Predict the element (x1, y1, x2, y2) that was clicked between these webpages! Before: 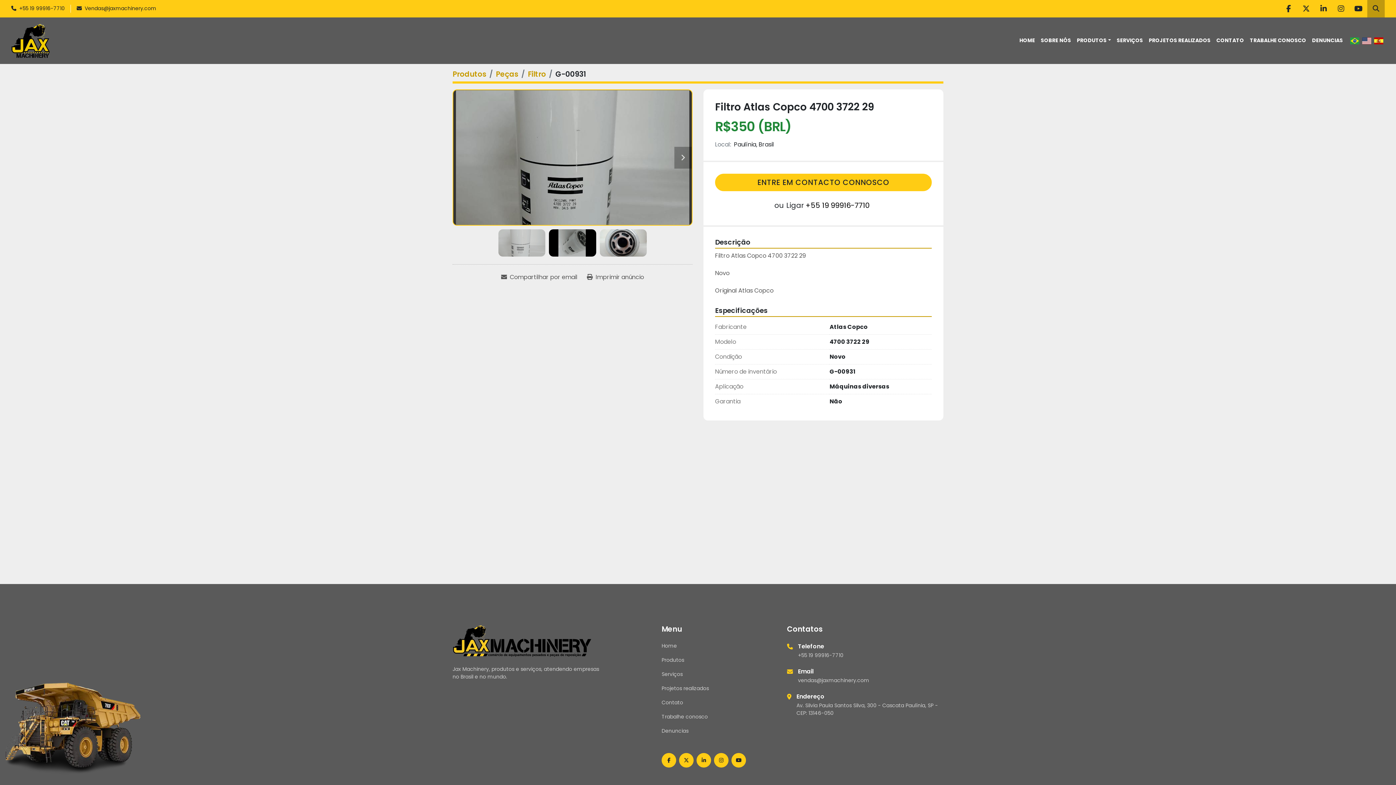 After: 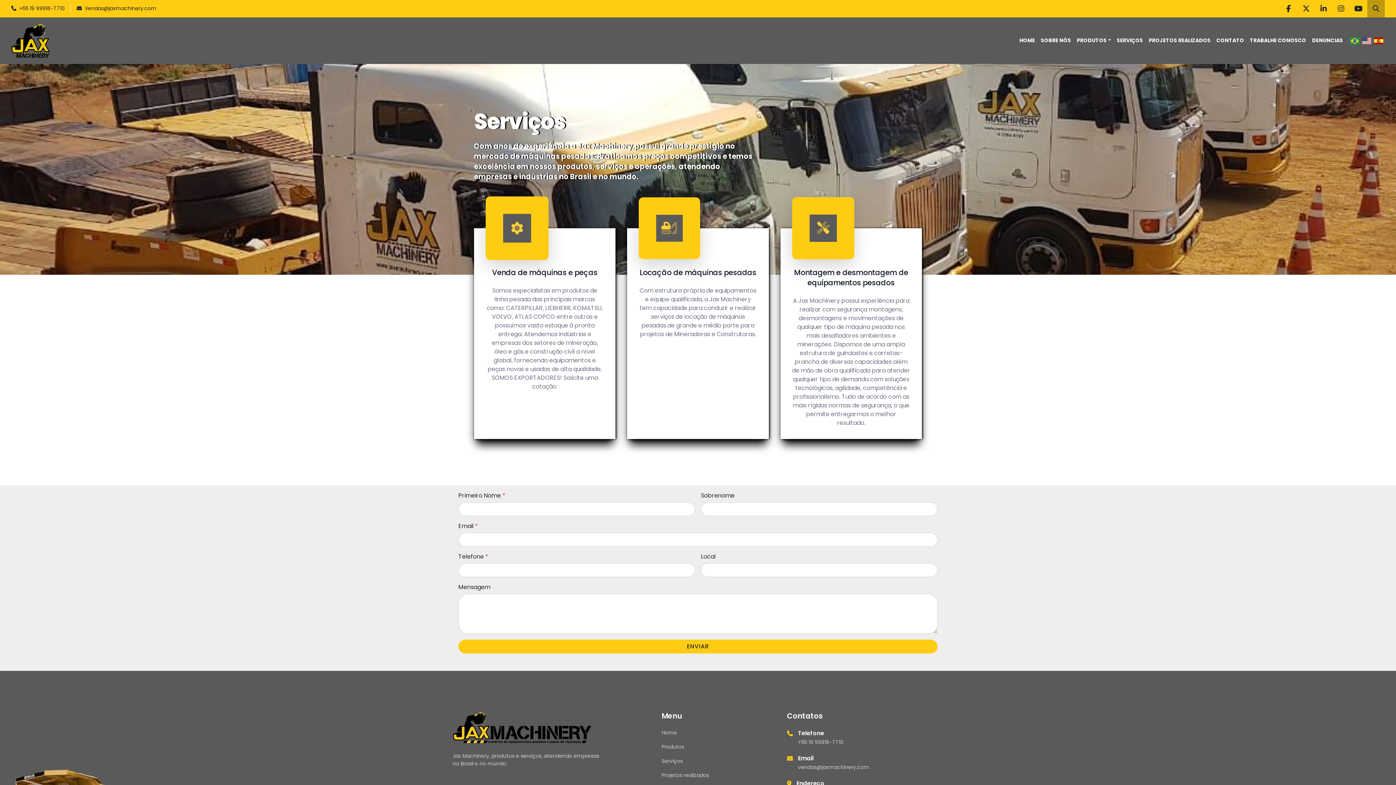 Action: label: SERVIÇOS bbox: (1117, 36, 1143, 44)